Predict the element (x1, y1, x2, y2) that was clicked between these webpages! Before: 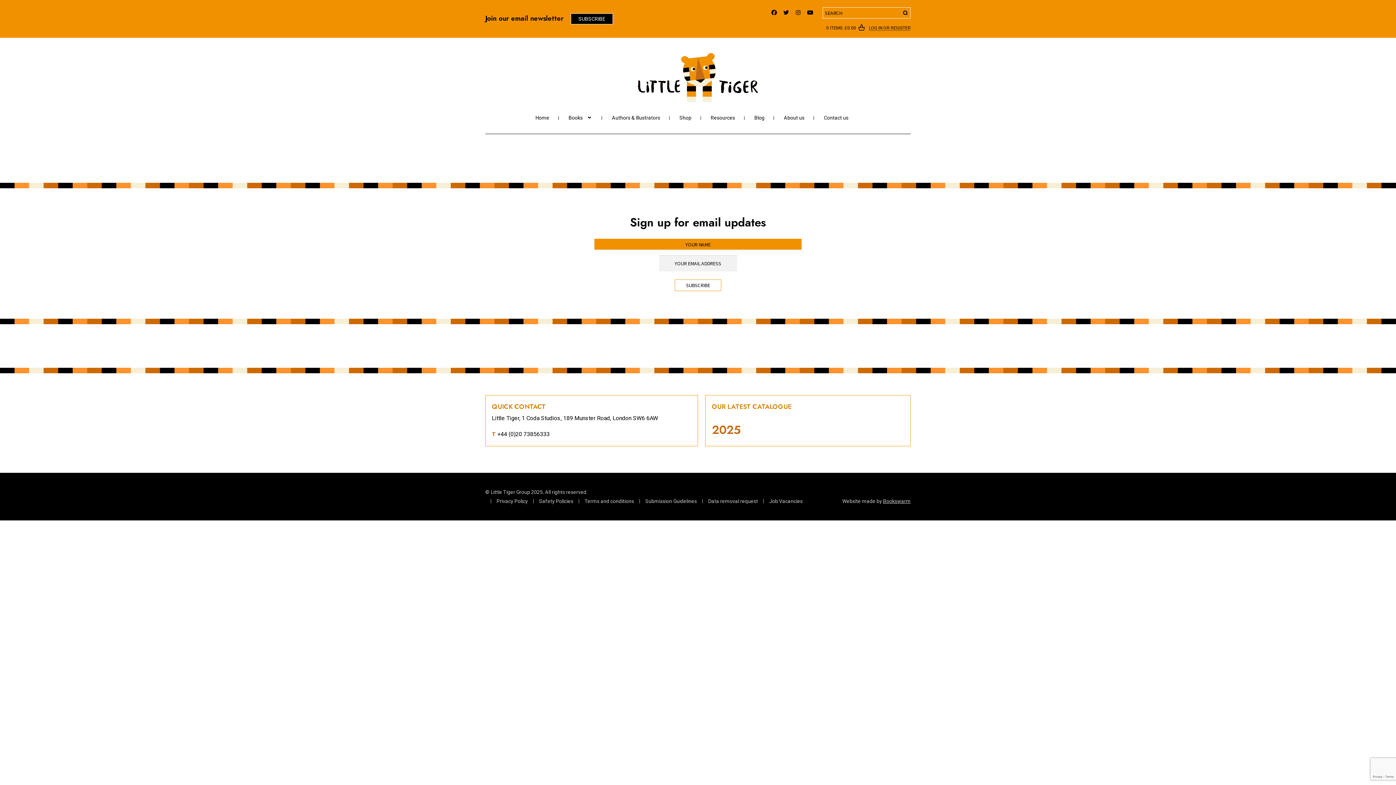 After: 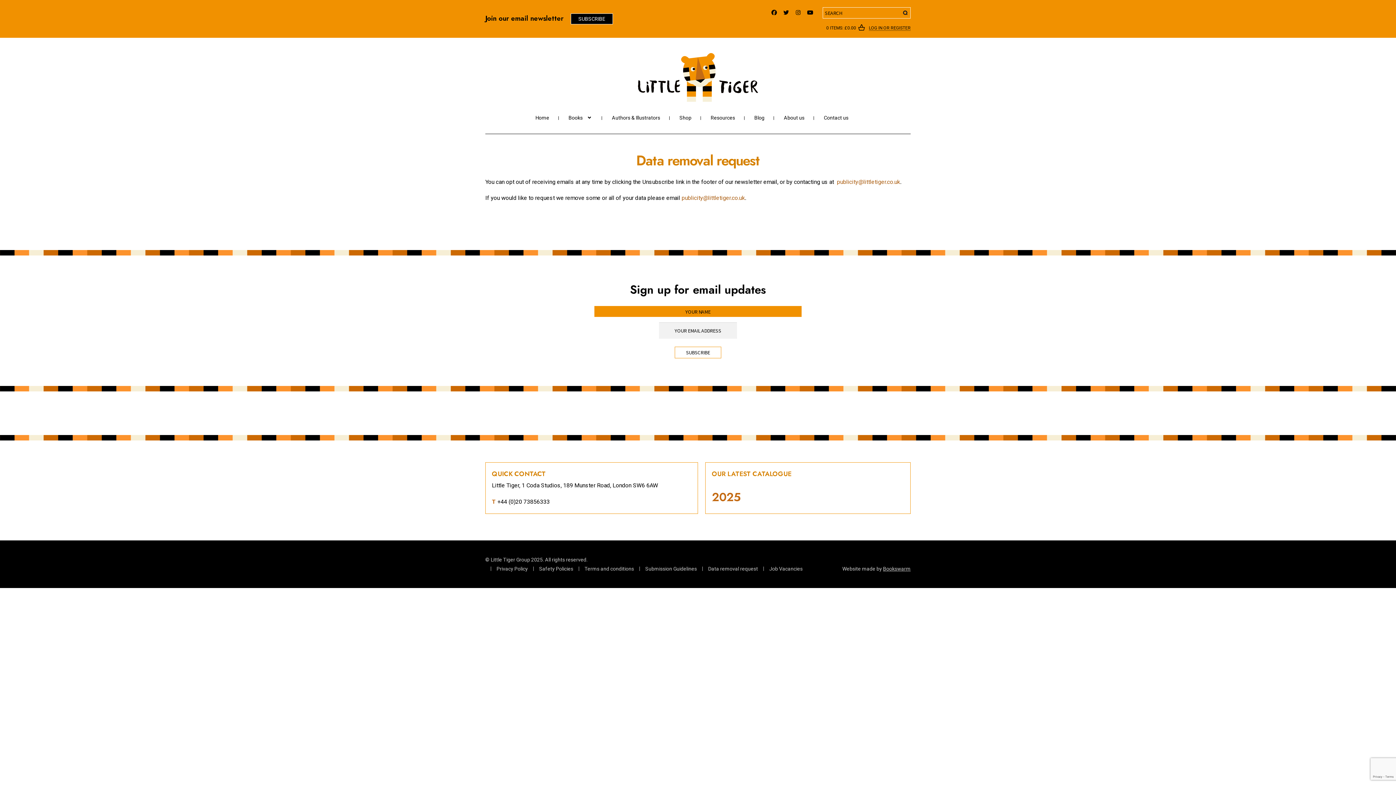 Action: bbox: (708, 498, 758, 504) label: Data removal request